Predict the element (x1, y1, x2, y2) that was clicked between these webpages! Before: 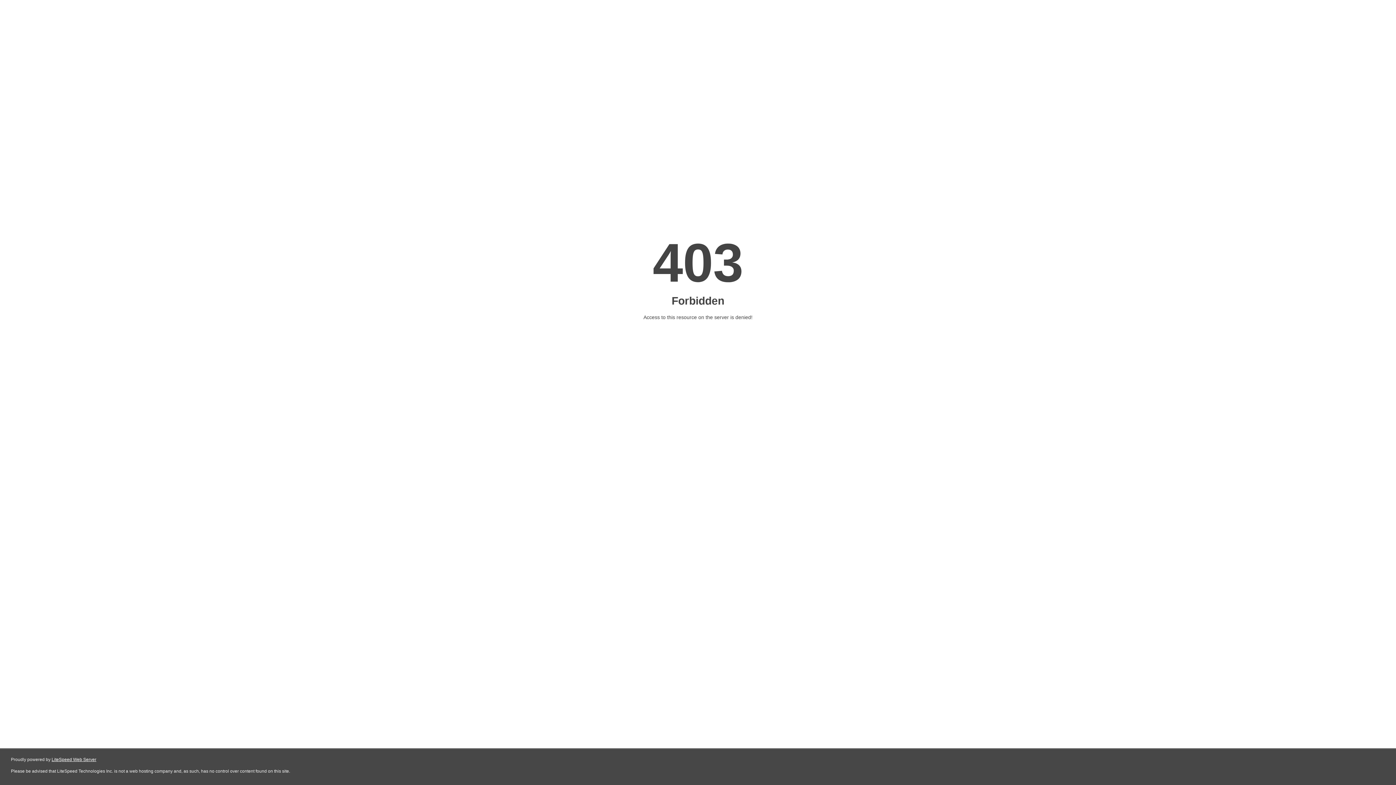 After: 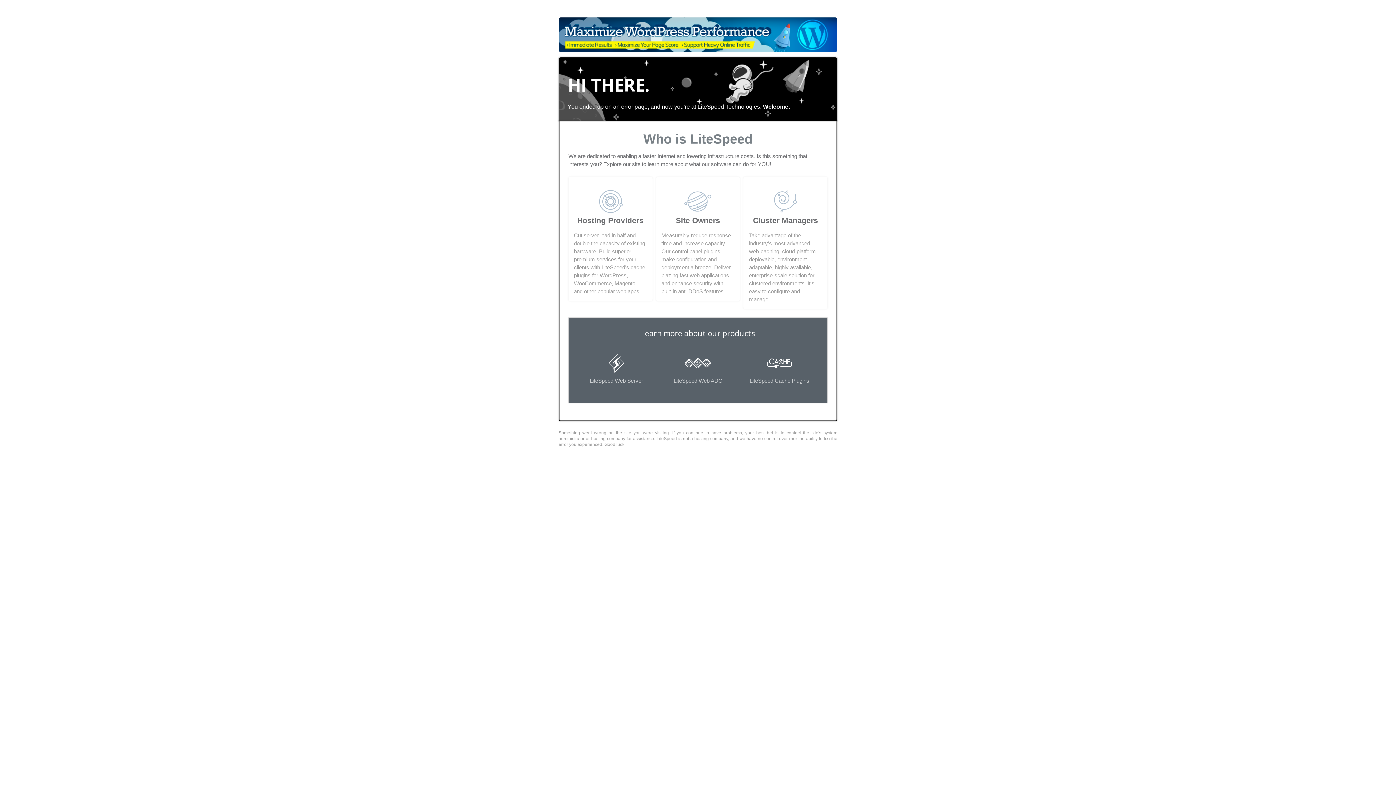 Action: bbox: (51, 757, 96, 762) label: LiteSpeed Web Server